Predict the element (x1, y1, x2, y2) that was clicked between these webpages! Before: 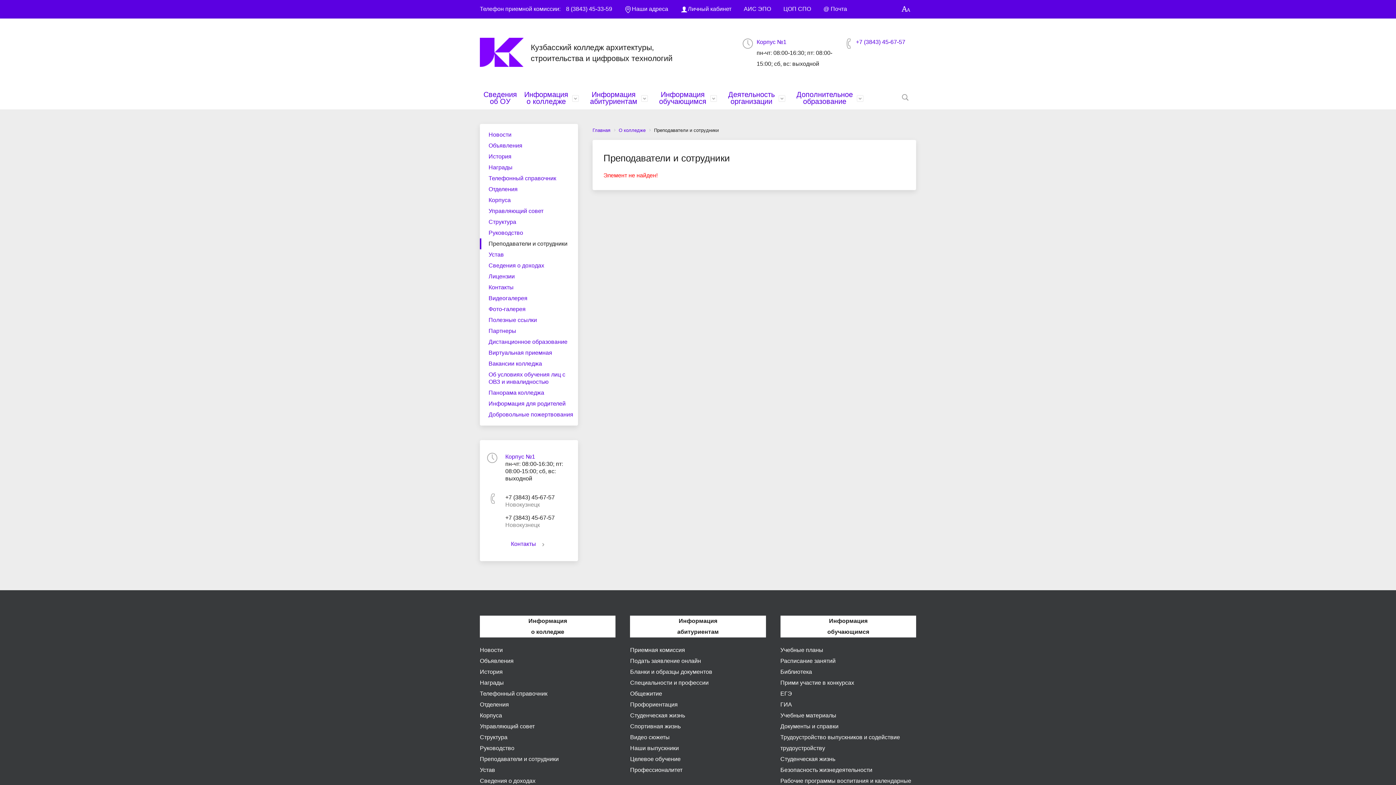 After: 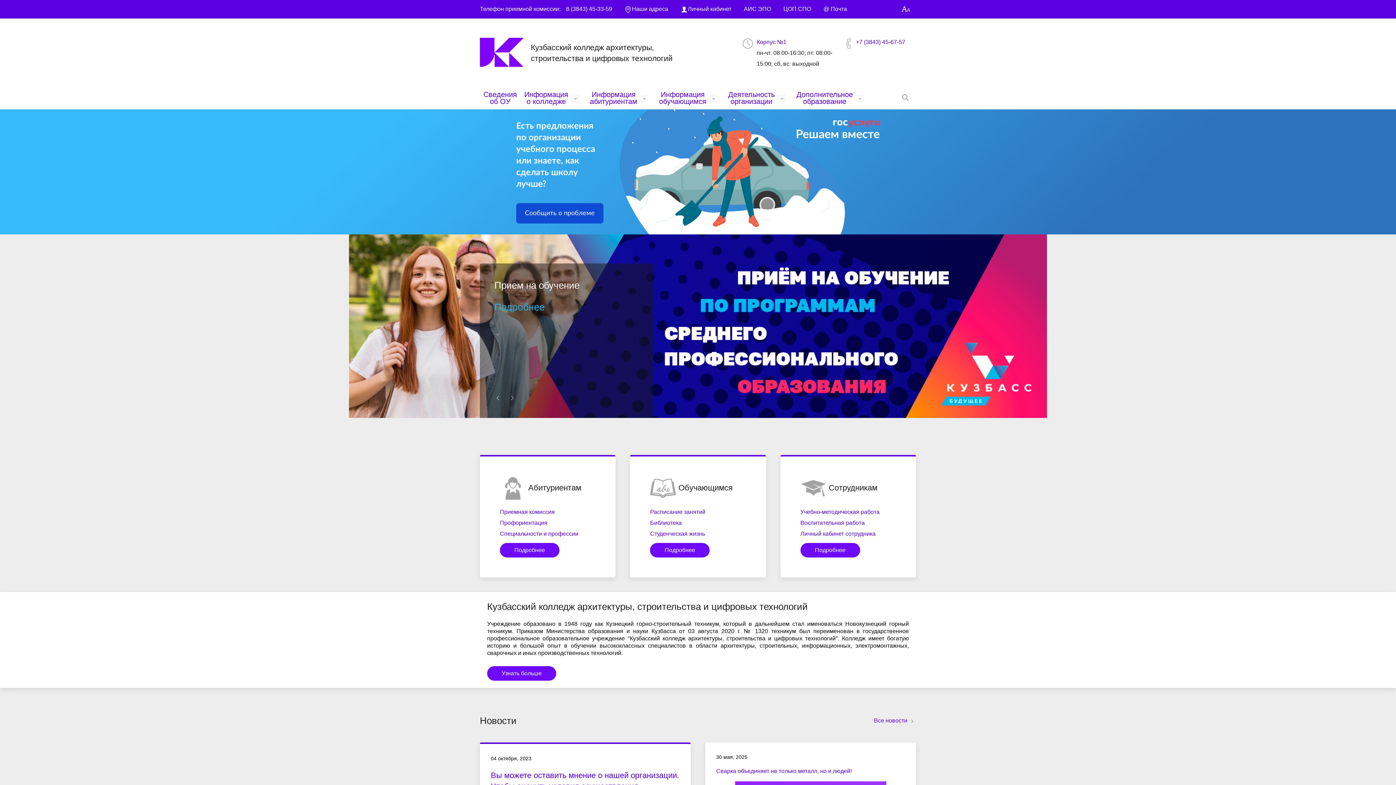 Action: bbox: (592, 126, 610, 133) label: Главная